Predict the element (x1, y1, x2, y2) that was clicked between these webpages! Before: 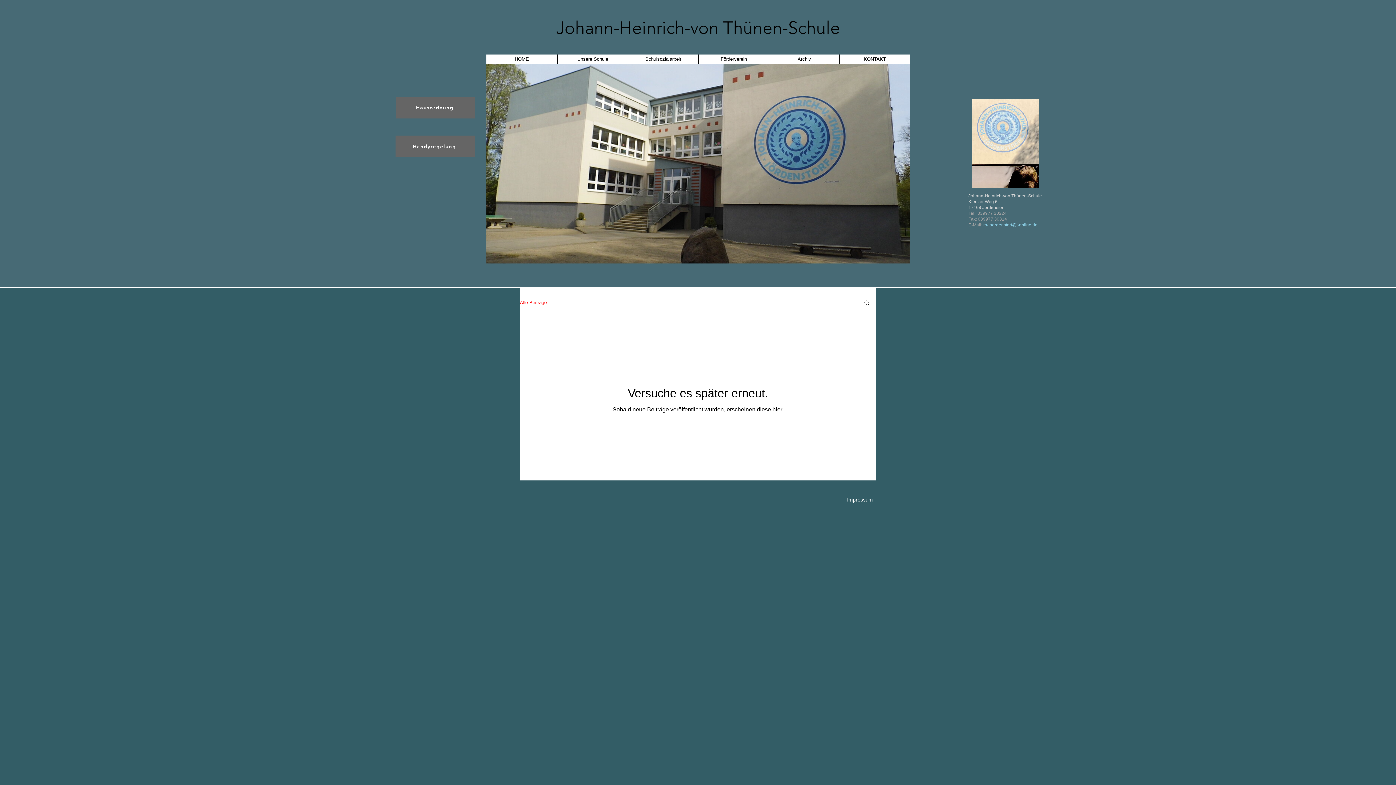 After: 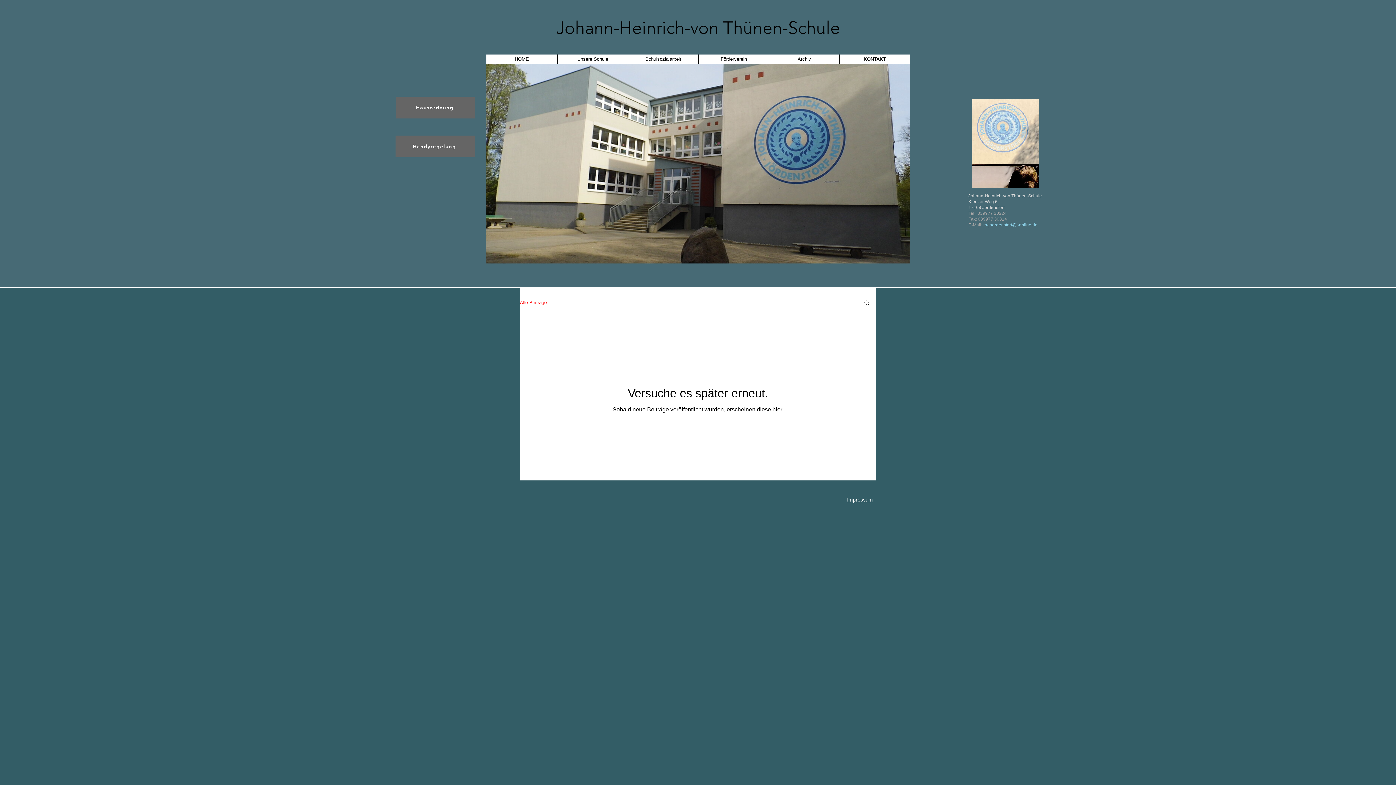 Action: label: Alle Beiträge bbox: (520, 299, 546, 305)